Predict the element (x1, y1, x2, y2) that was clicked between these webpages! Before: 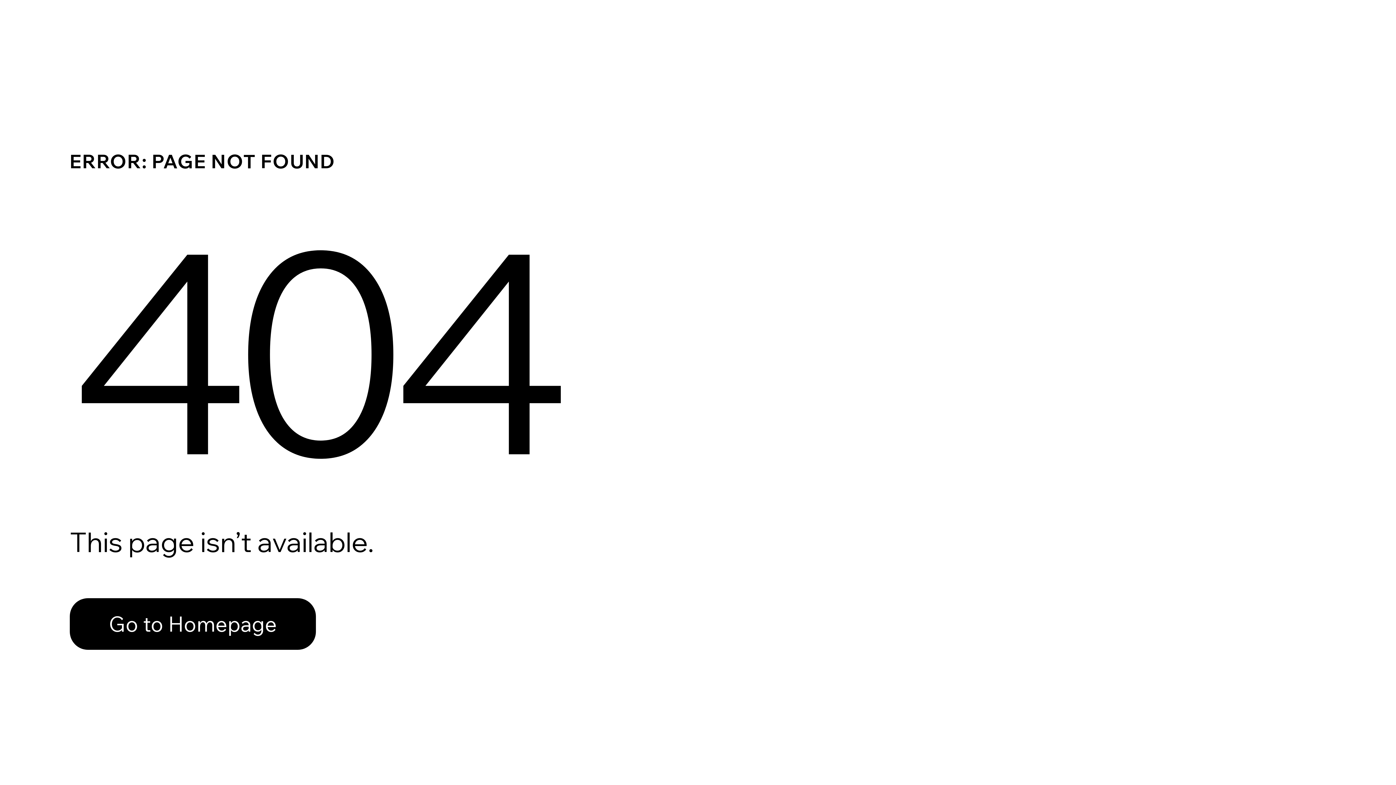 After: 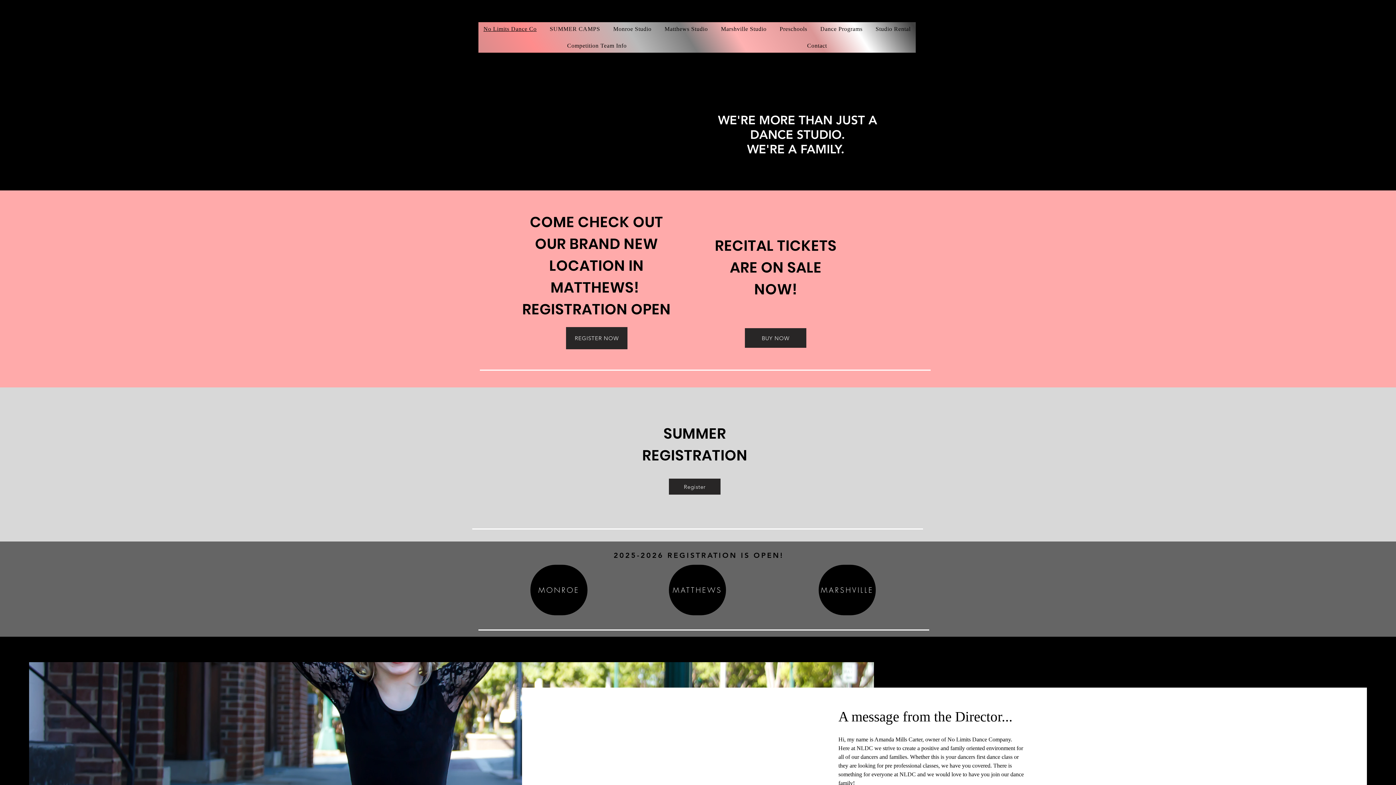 Action: label: Go to Homepage bbox: (69, 582, 768, 659)